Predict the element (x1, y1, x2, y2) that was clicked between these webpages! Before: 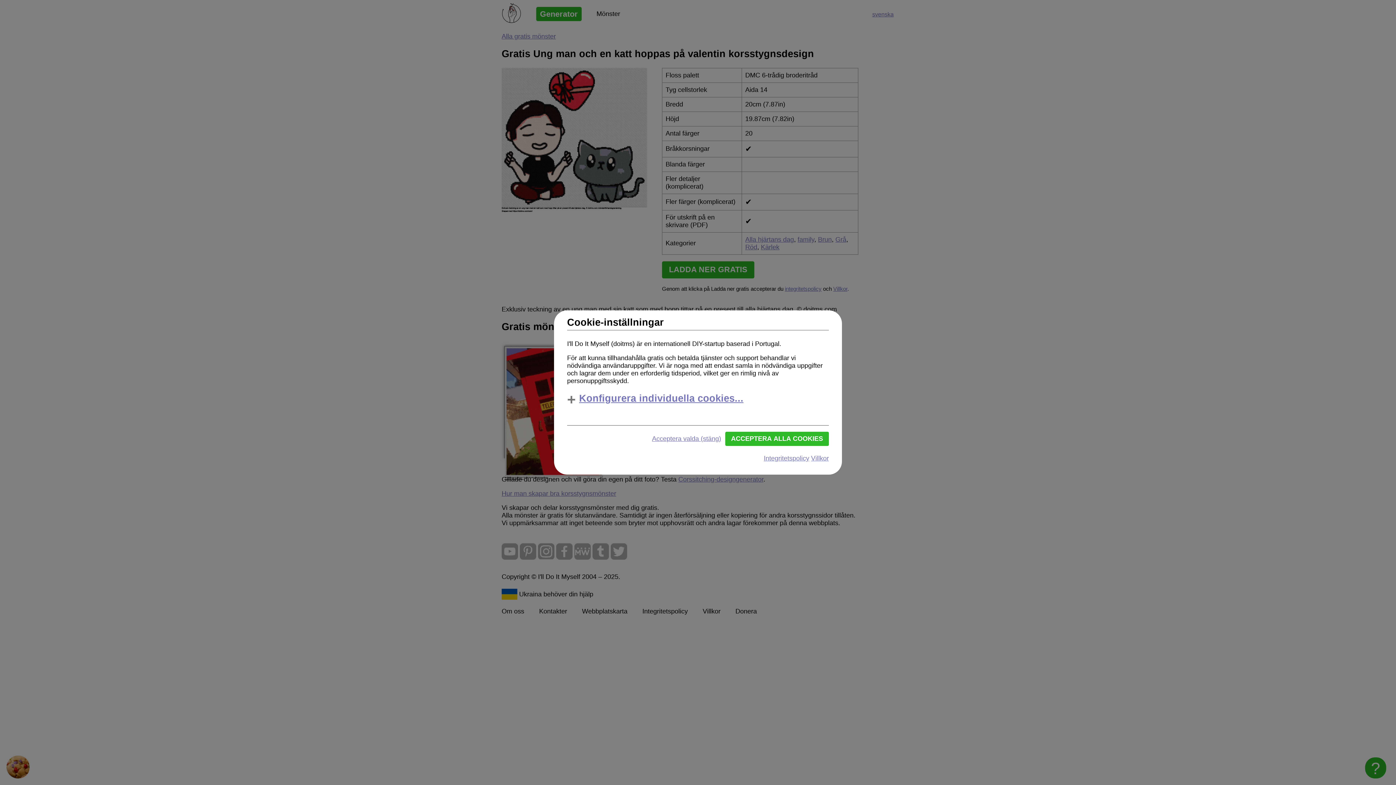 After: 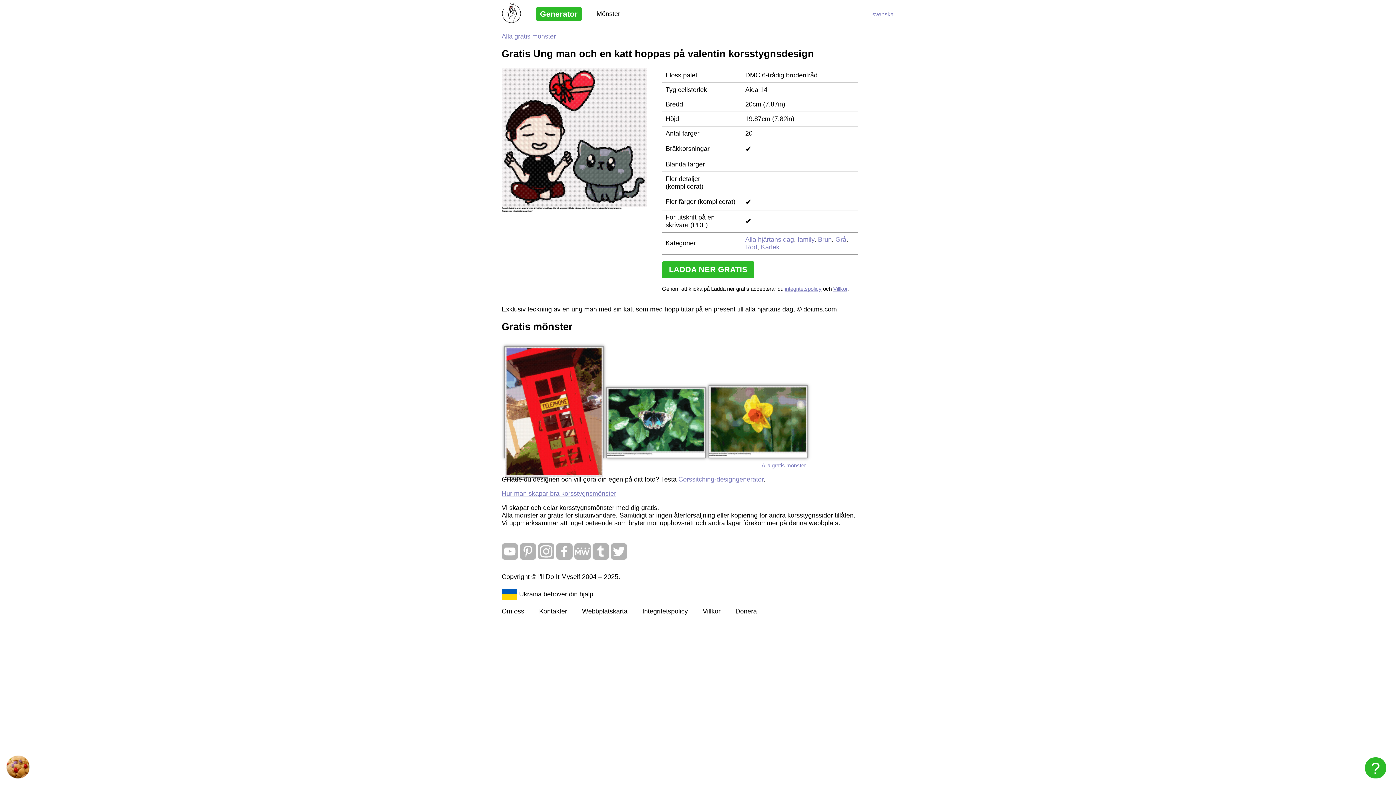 Action: bbox: (650, 435, 723, 443) label: Acceptera valda (stäng)